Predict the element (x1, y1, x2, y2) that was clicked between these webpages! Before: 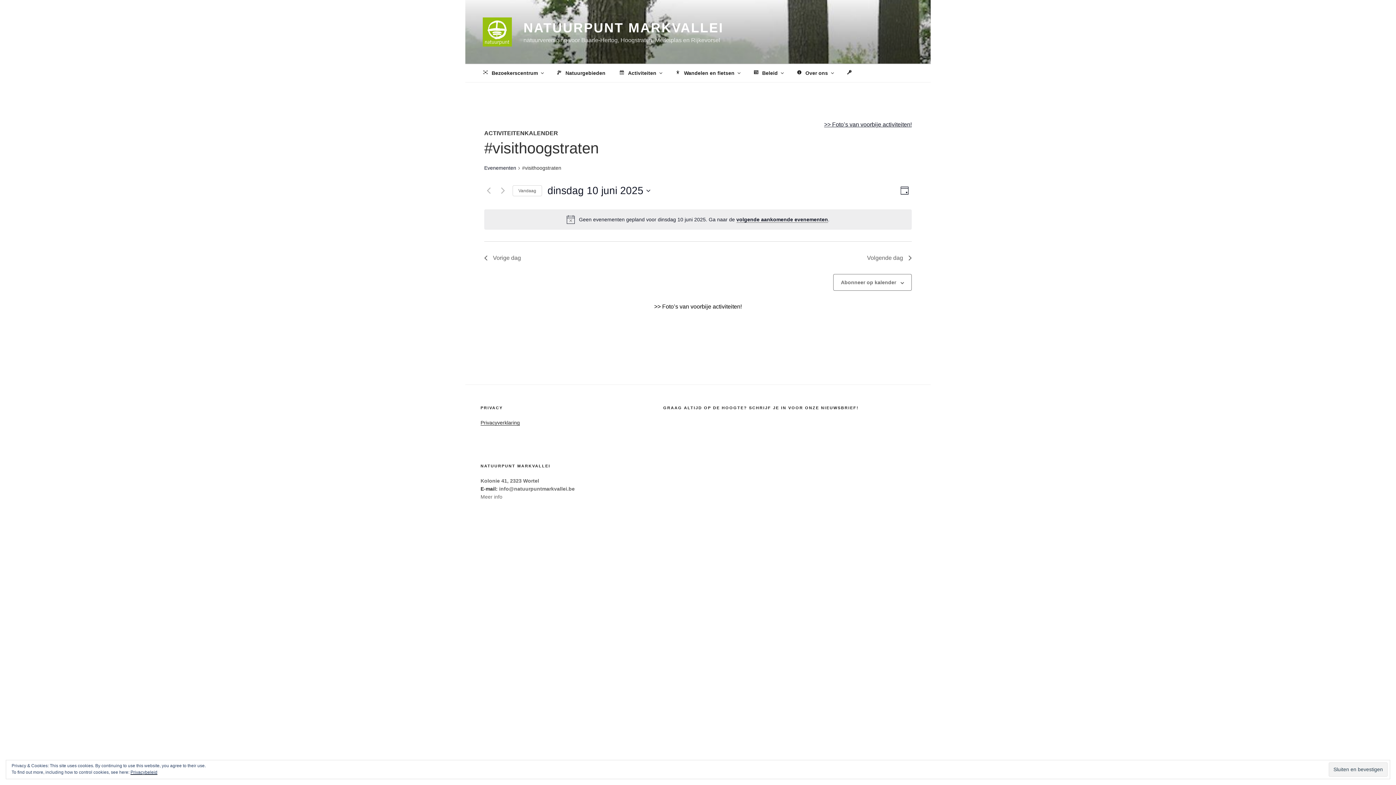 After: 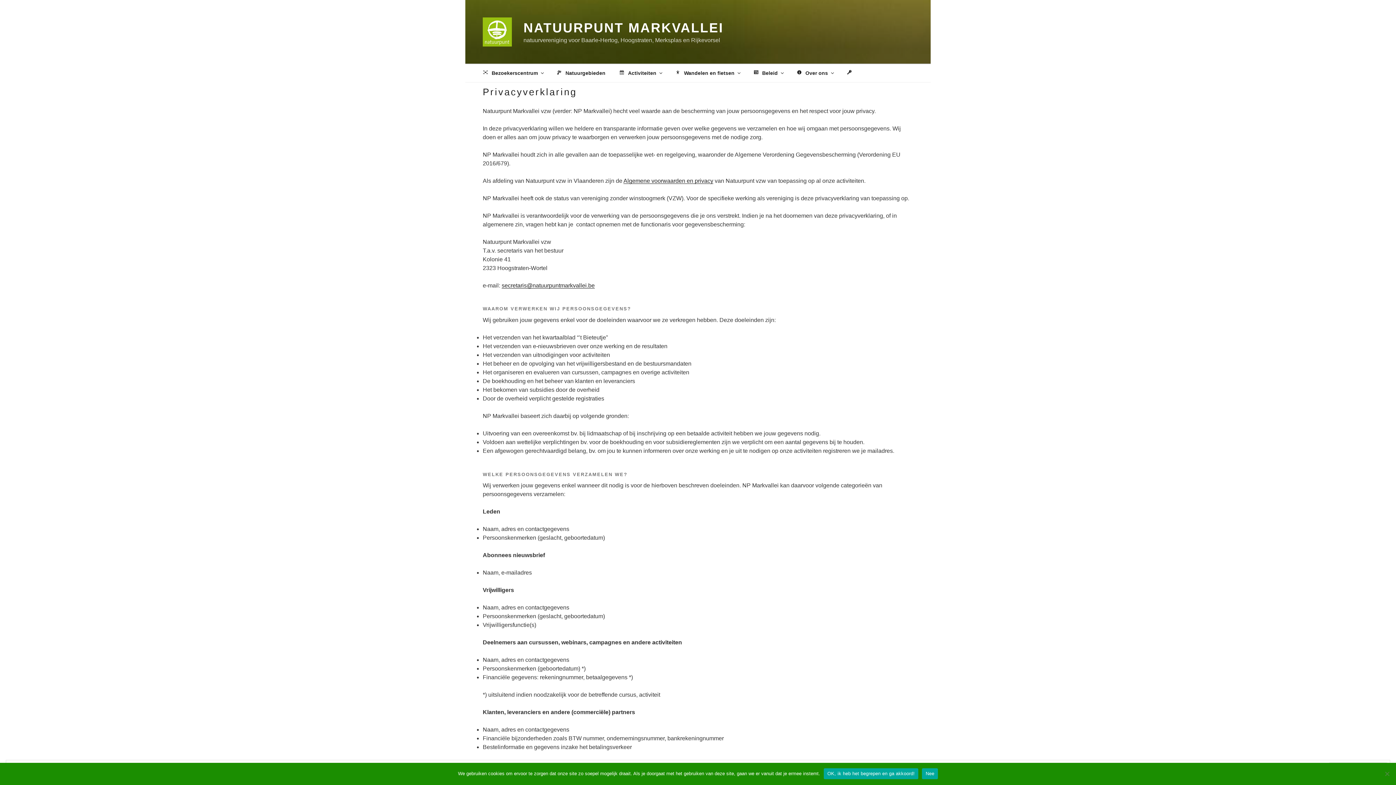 Action: label: Privacyverklaring bbox: (480, 420, 520, 425)